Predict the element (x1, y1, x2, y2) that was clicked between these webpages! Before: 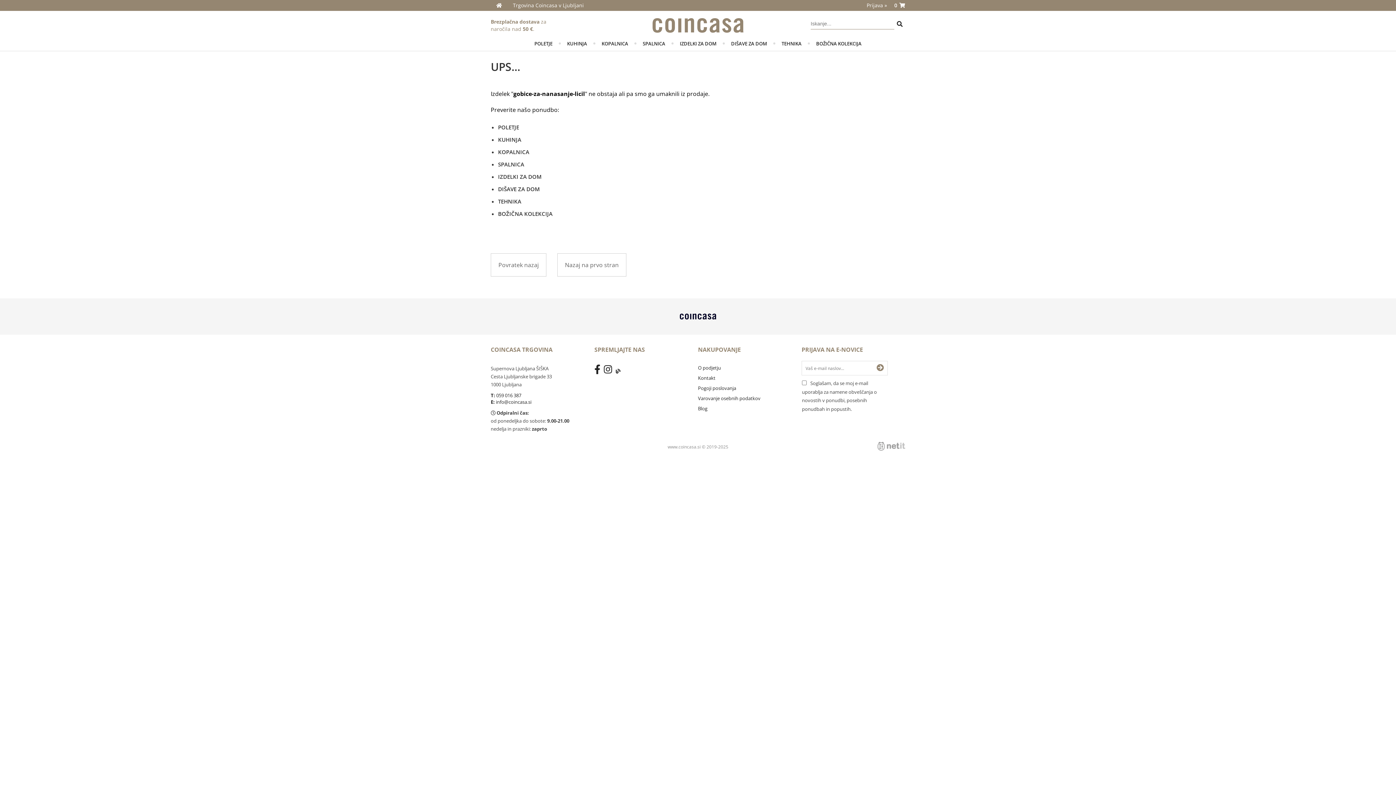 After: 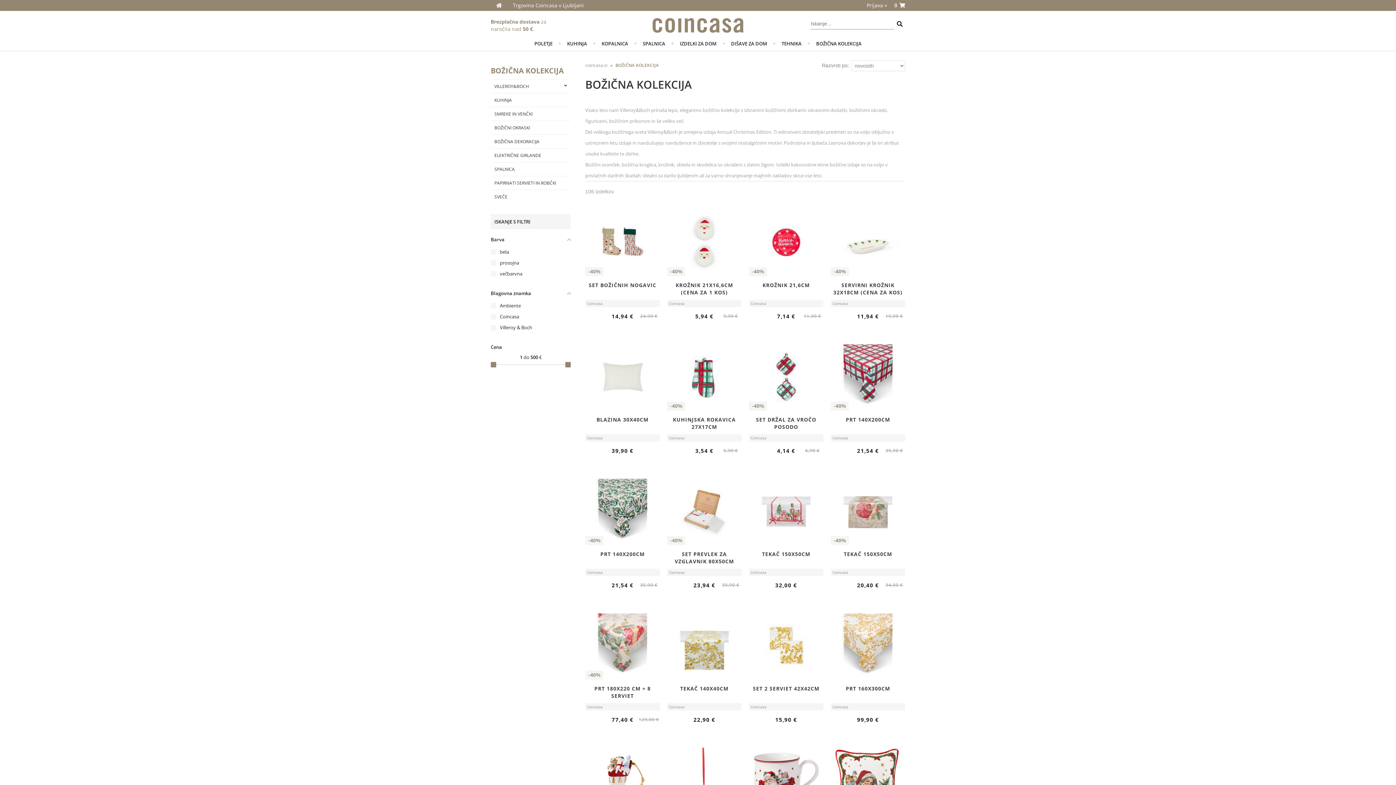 Action: label: BOŽIČNA KOLEKCIJA bbox: (809, 36, 869, 50)